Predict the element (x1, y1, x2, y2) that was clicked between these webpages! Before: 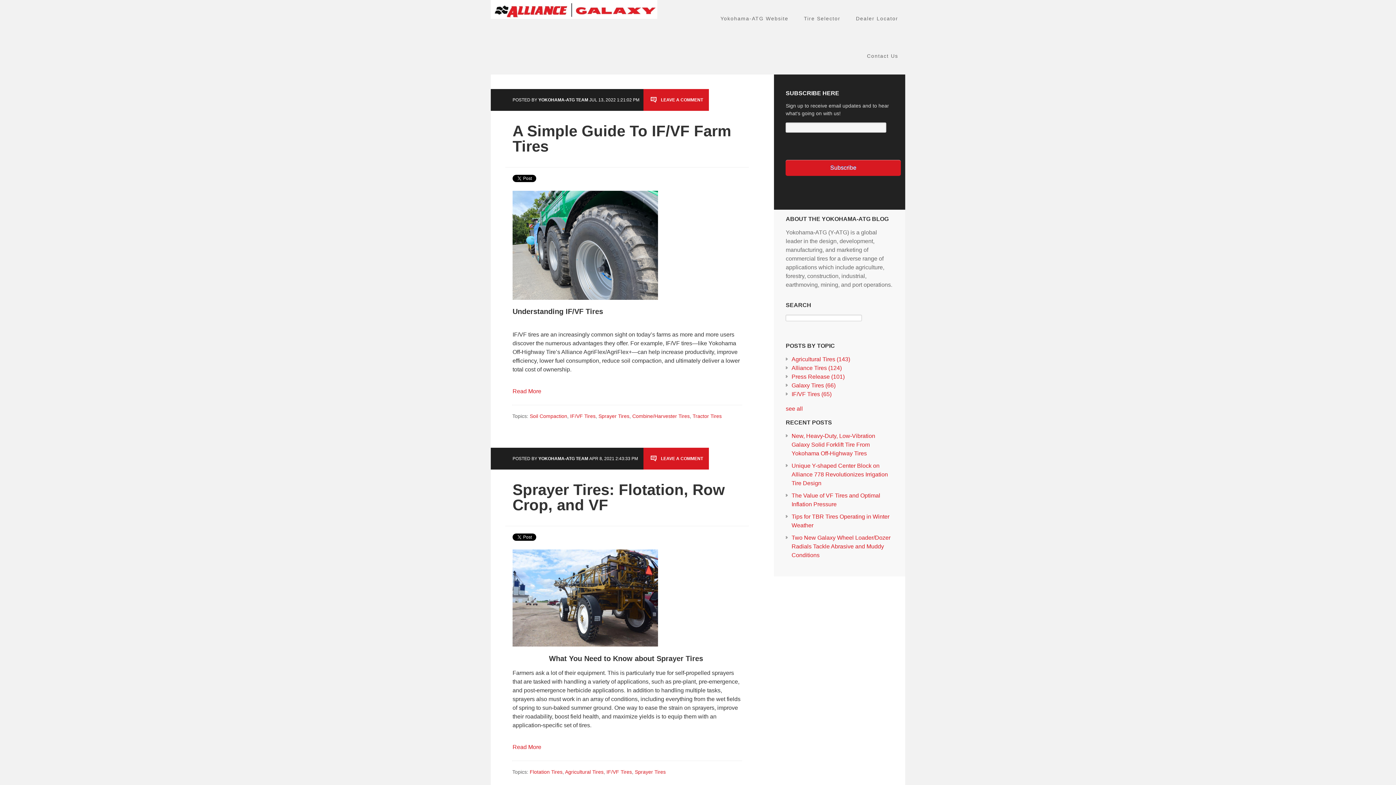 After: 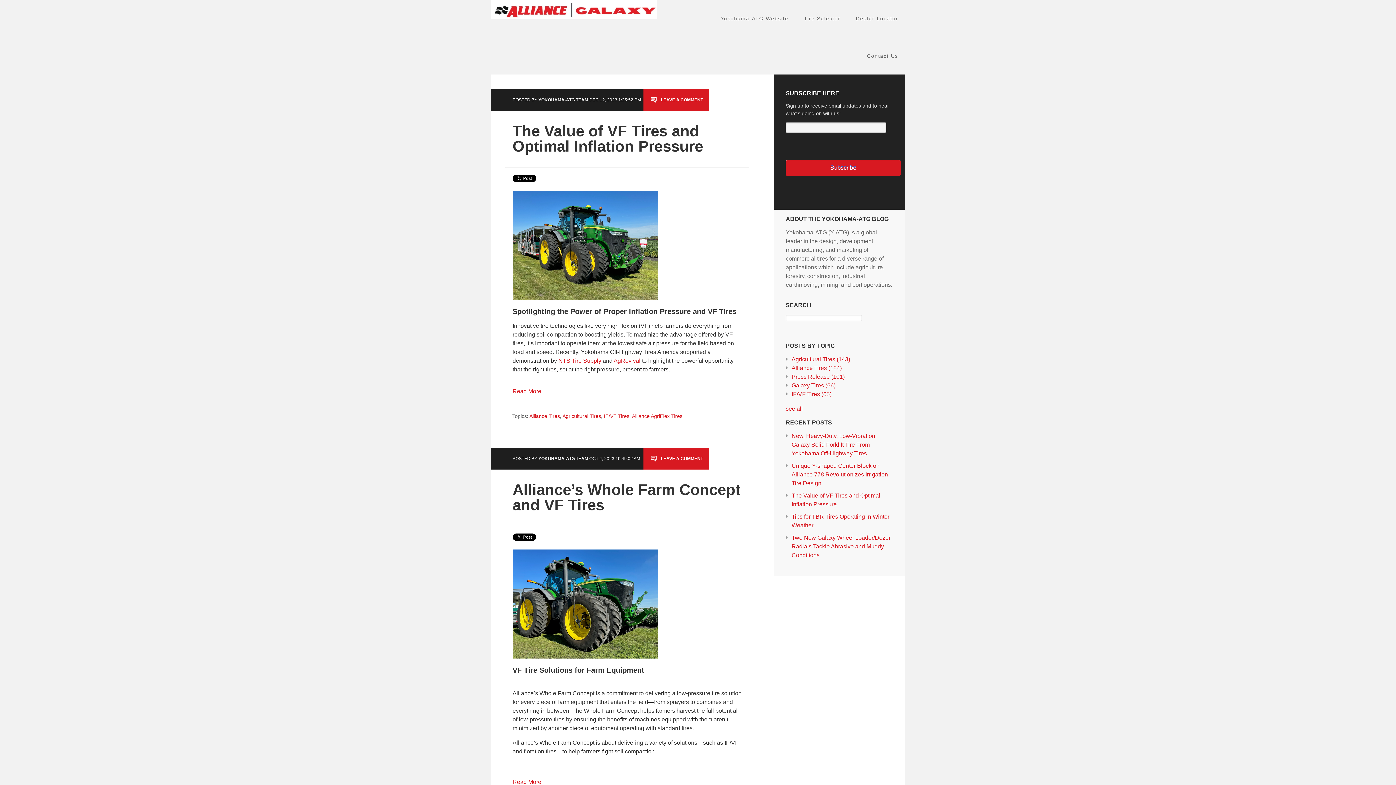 Action: bbox: (570, 413, 595, 419) label: IF/VF Tires